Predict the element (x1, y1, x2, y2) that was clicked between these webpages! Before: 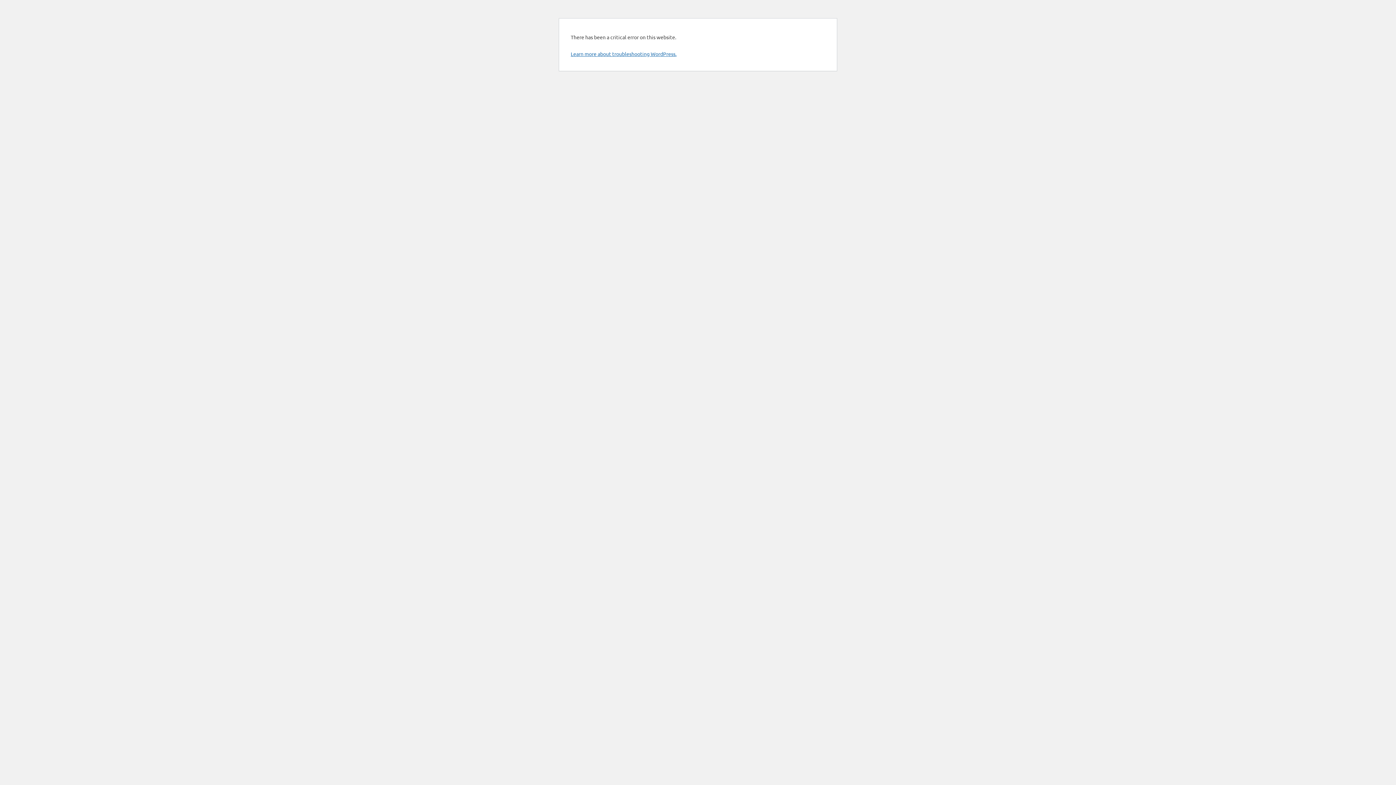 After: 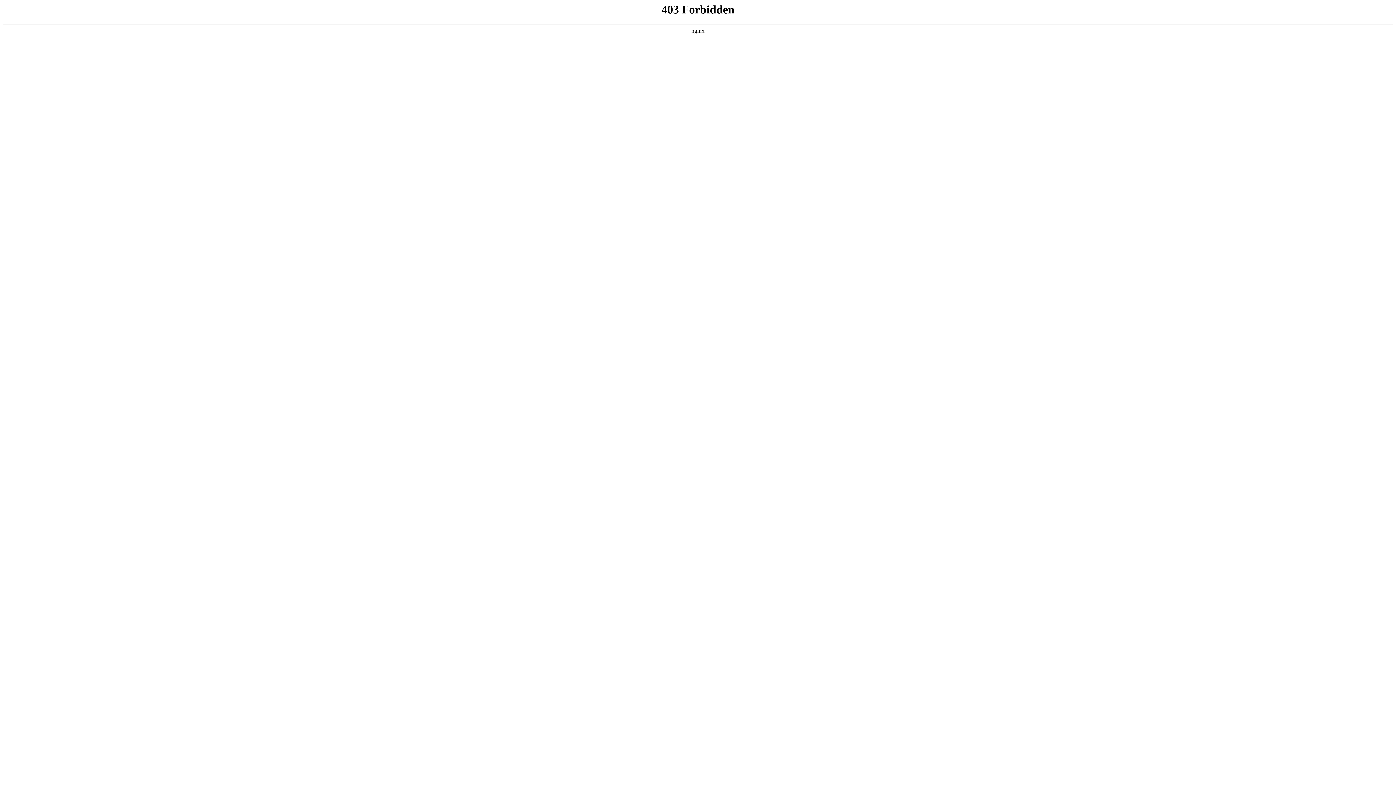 Action: label: Learn more about troubleshooting WordPress. bbox: (570, 50, 676, 57)